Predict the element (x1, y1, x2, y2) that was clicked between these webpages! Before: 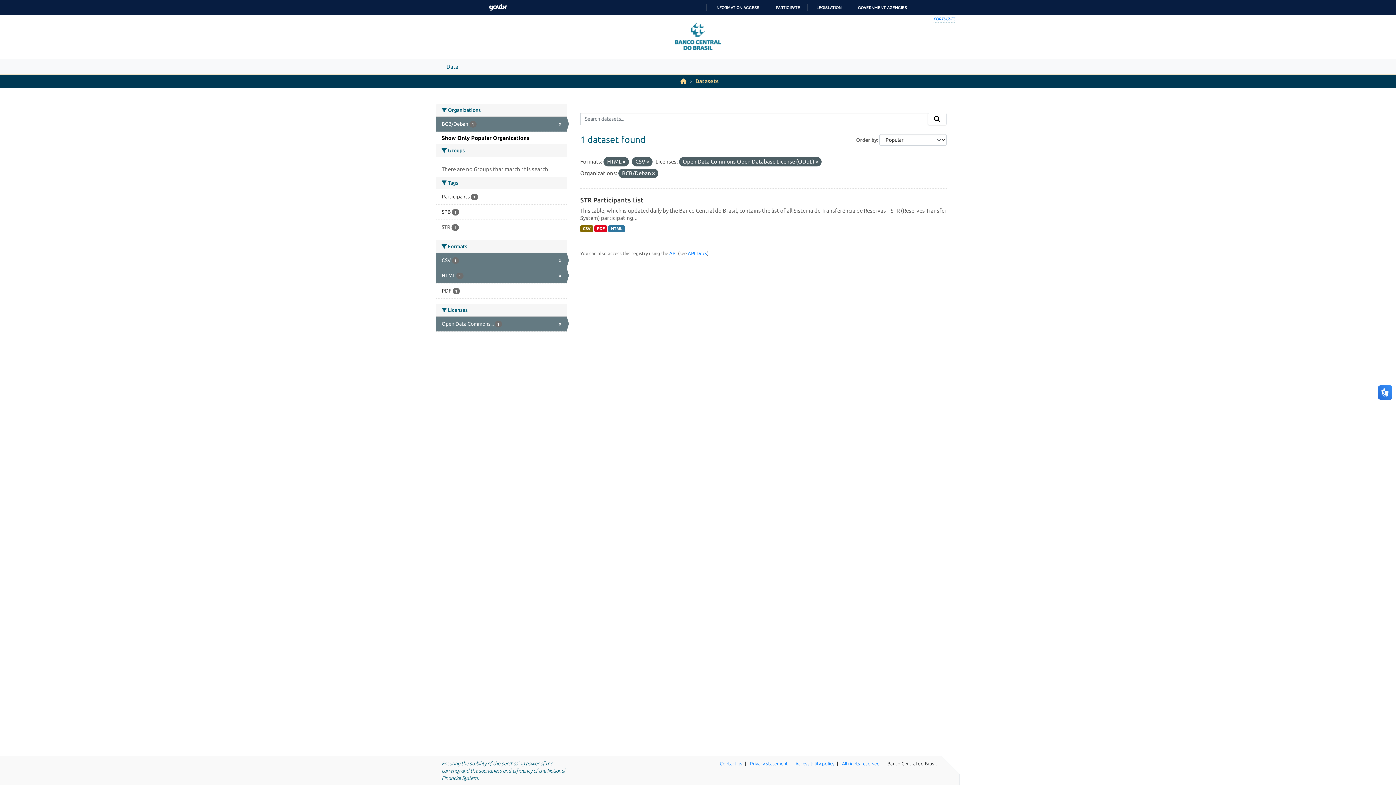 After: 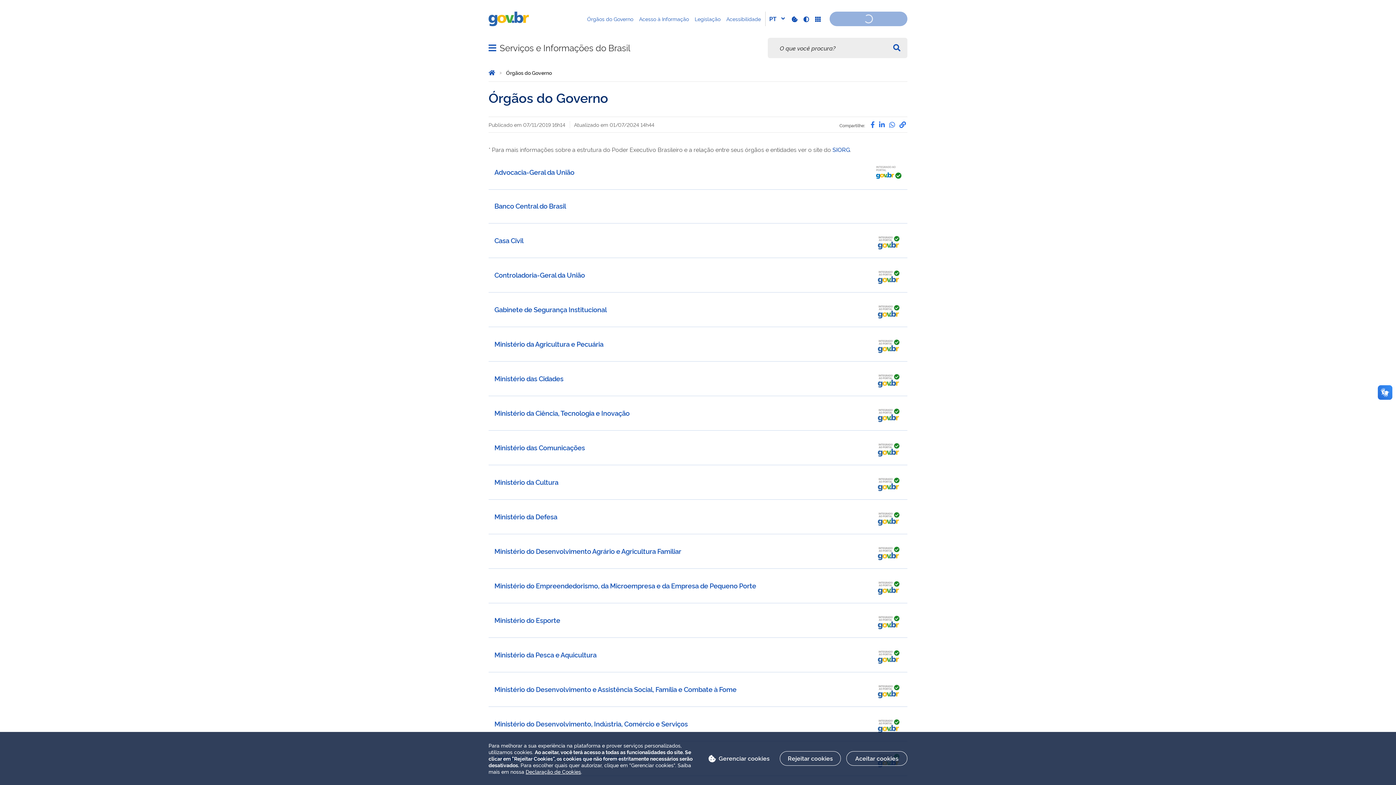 Action: bbox: (852, 5, 907, 10) label: GOVERNMENT AGENCIES